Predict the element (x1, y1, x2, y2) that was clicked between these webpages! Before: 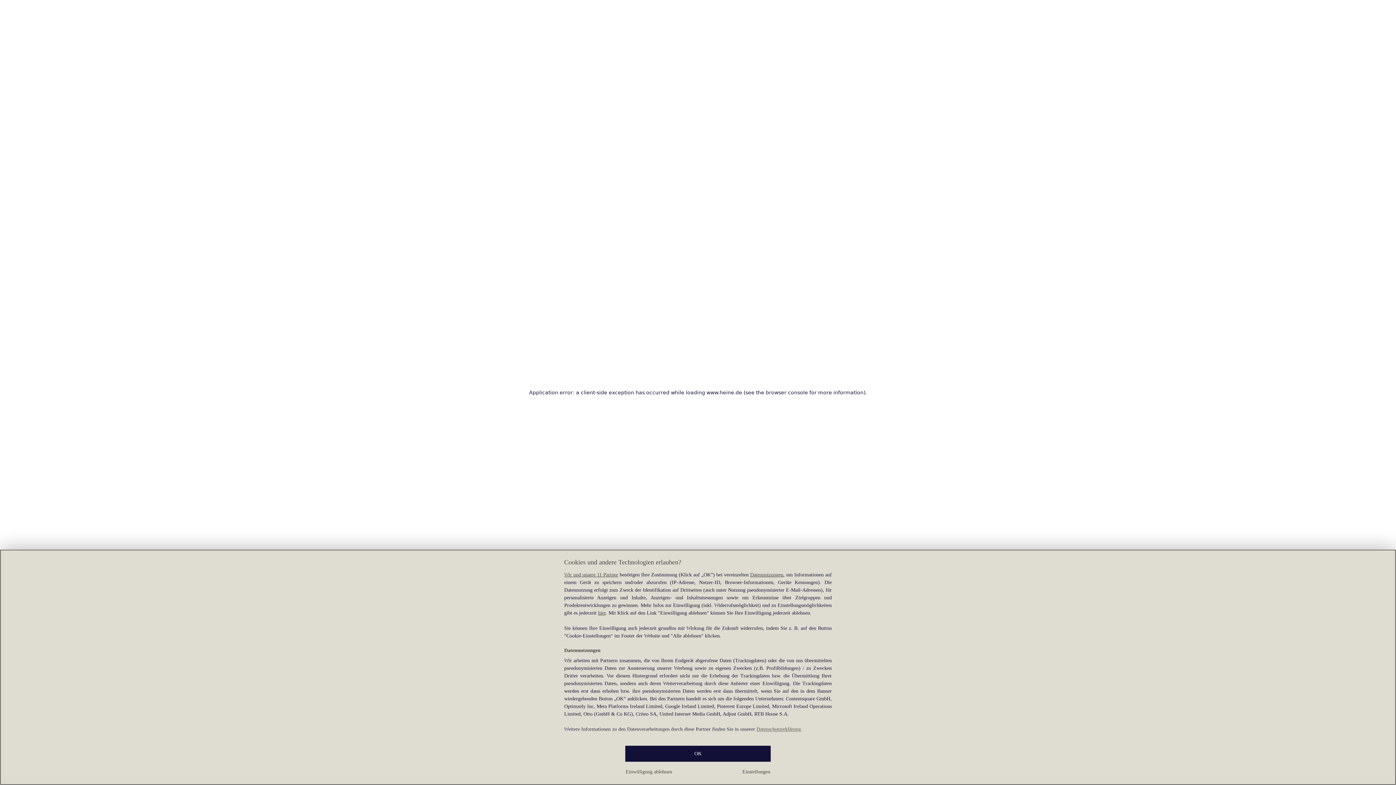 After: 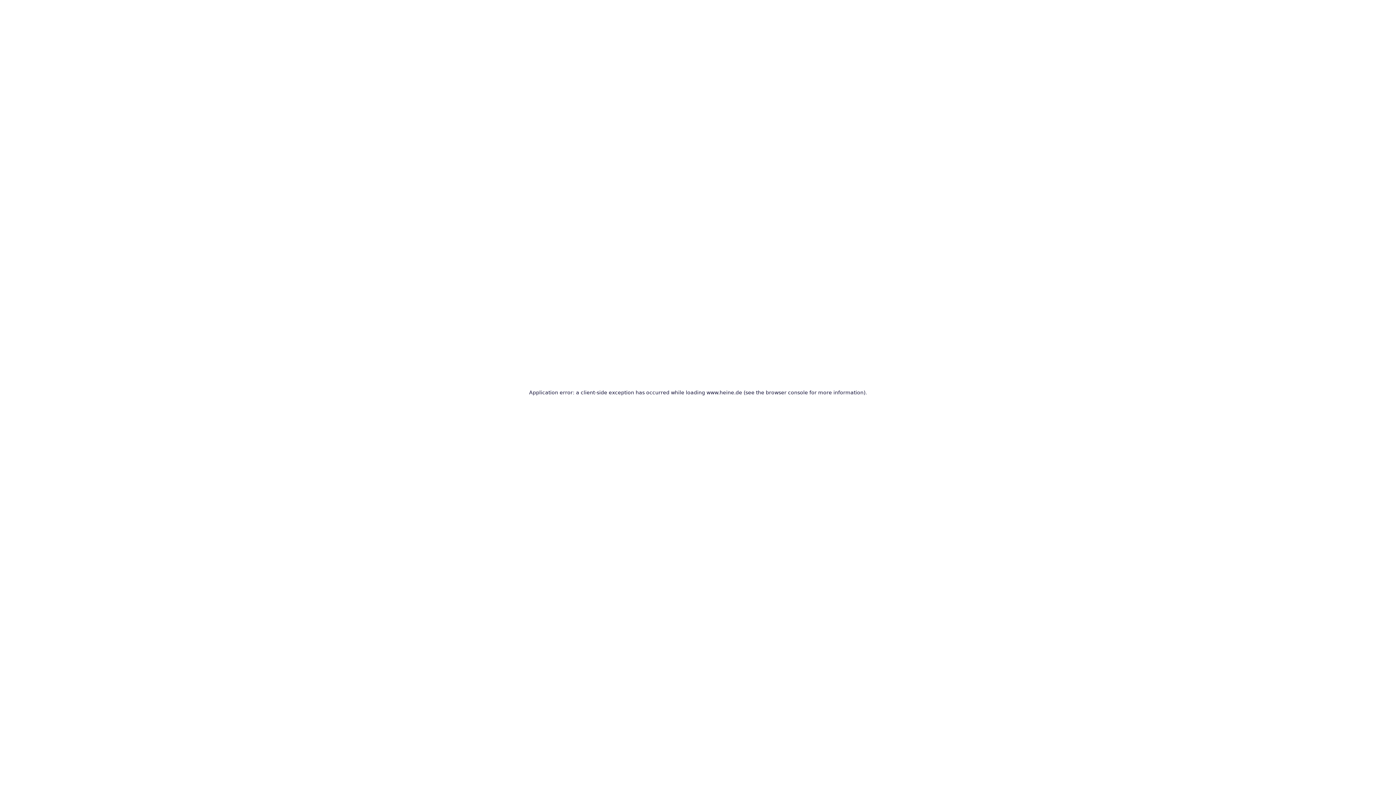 Action: bbox: (625, 768, 672, 776) label: Einwilligung ablehnen